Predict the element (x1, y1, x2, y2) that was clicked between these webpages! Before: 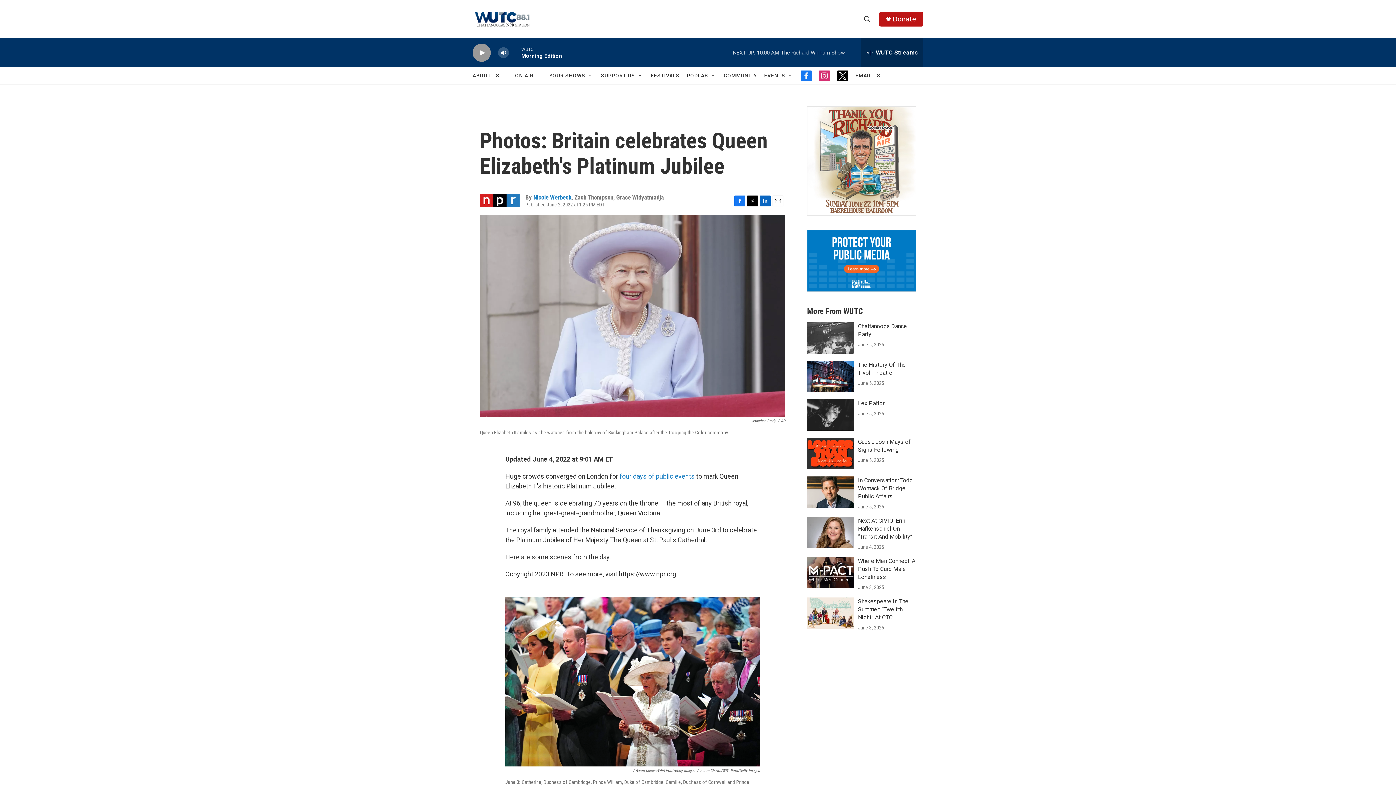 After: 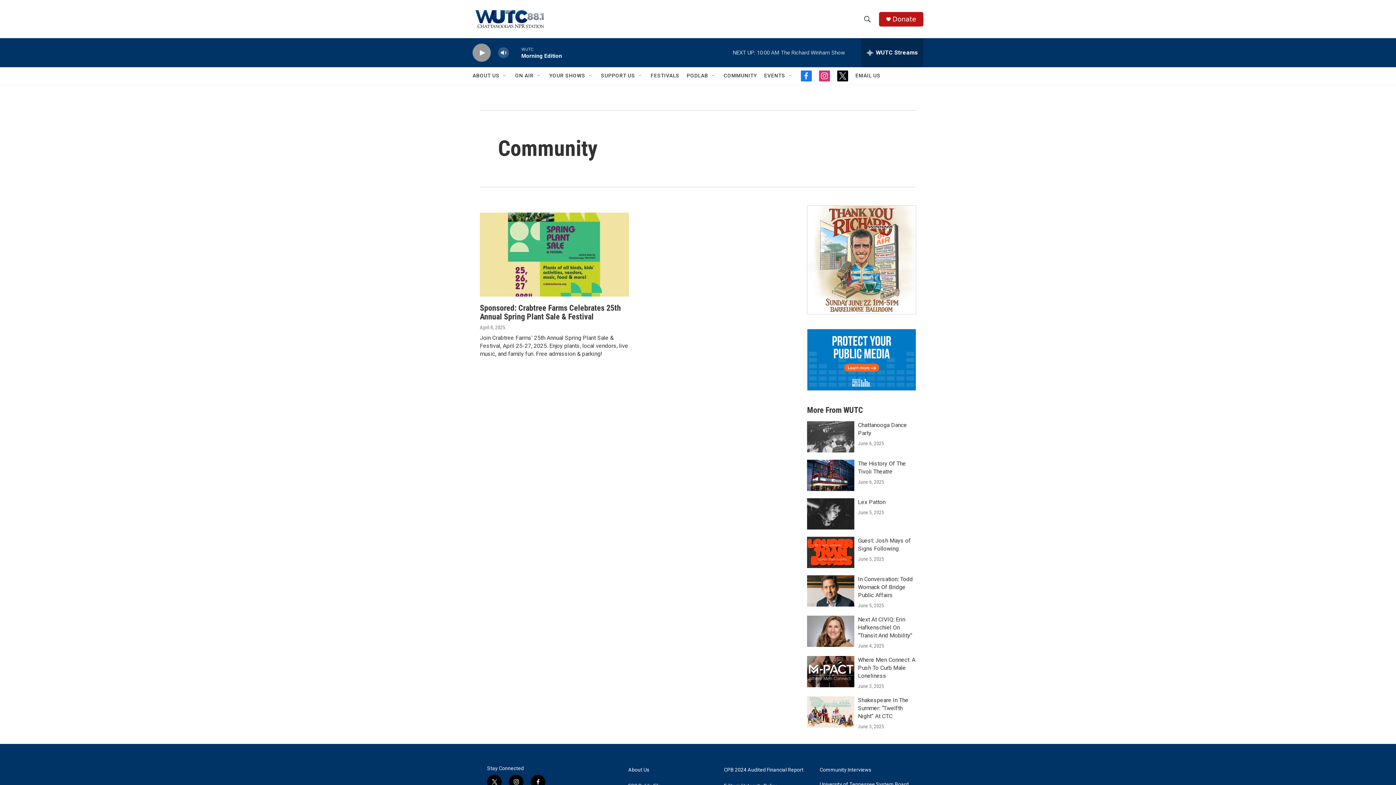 Action: bbox: (724, 67, 757, 84) label: COMMUNITY